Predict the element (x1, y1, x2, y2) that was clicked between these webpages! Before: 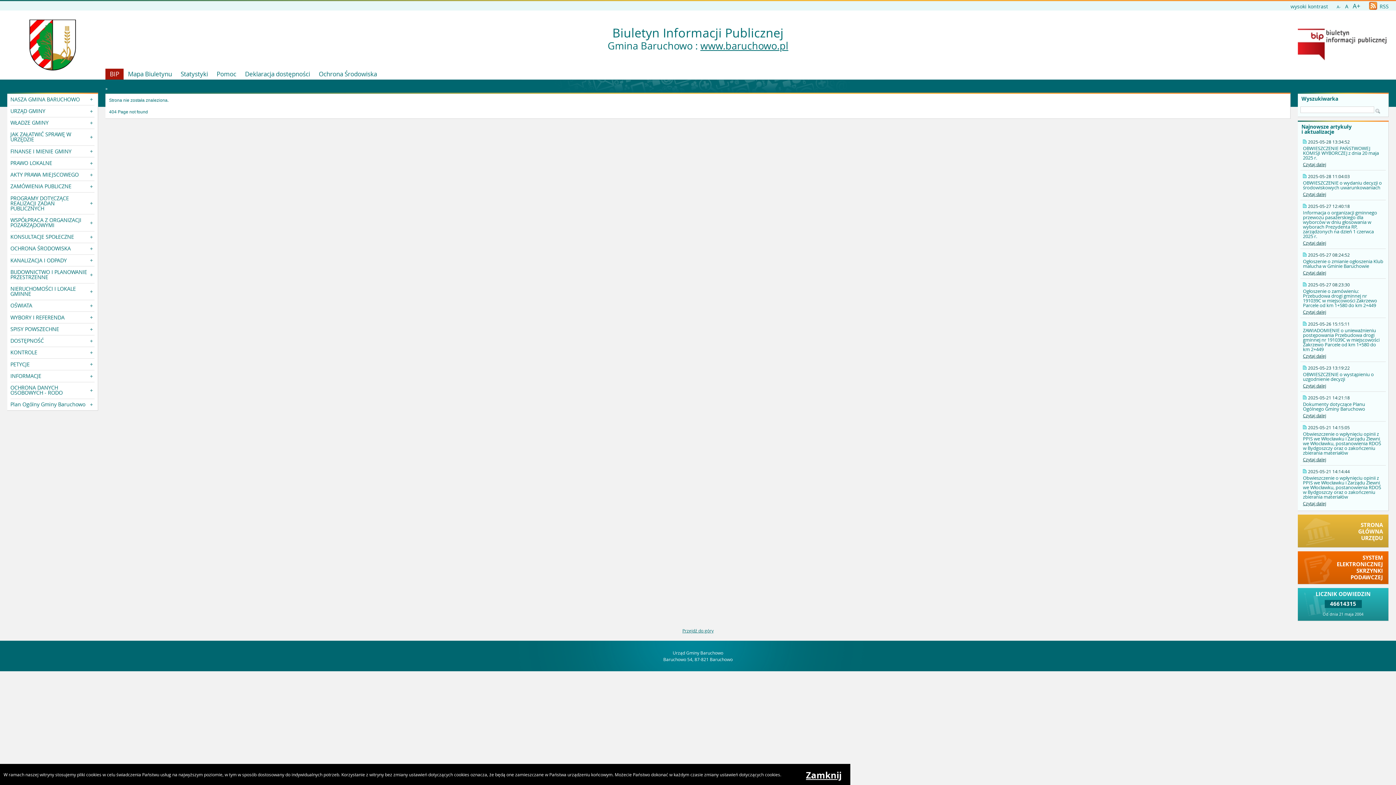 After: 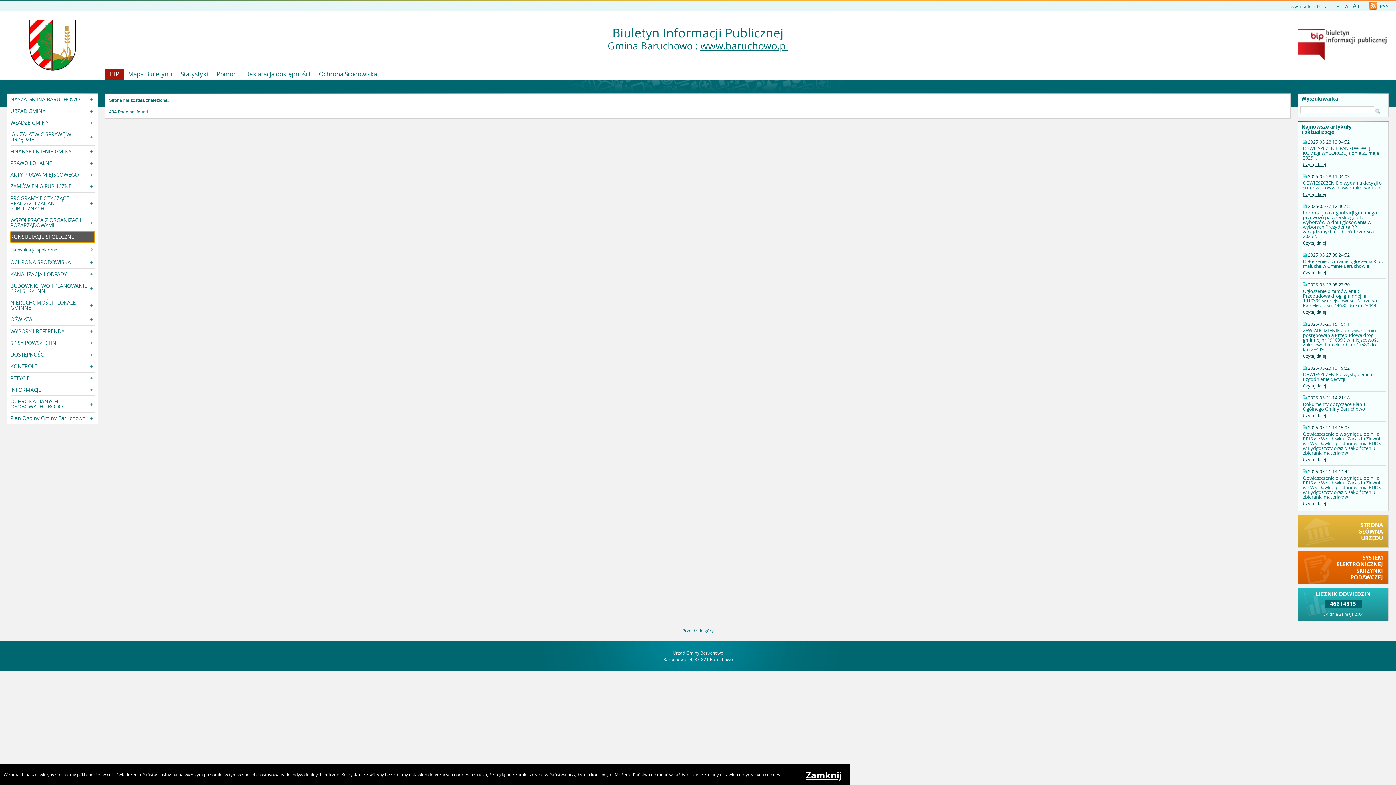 Action: label: KONSULTACJE SPOŁECZNE bbox: (10, 231, 94, 242)